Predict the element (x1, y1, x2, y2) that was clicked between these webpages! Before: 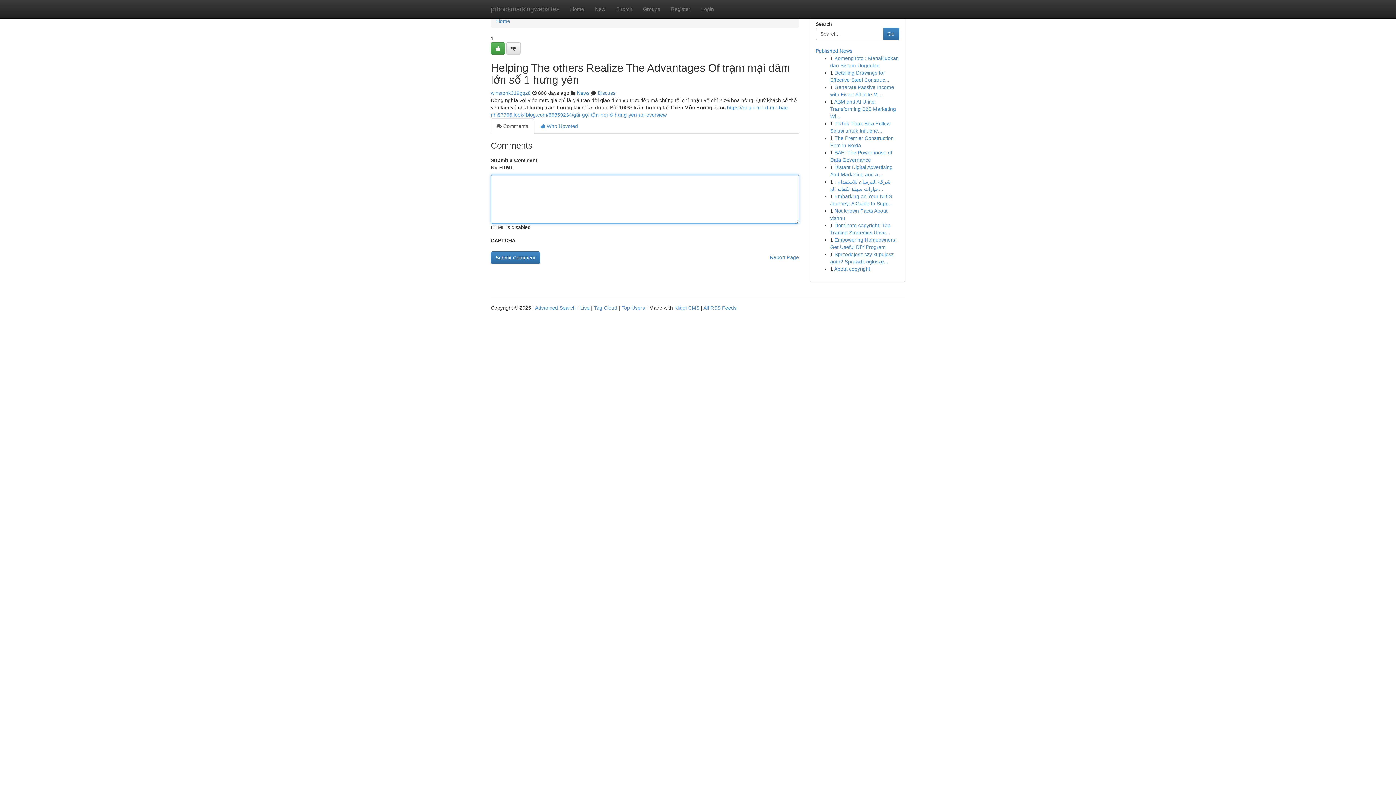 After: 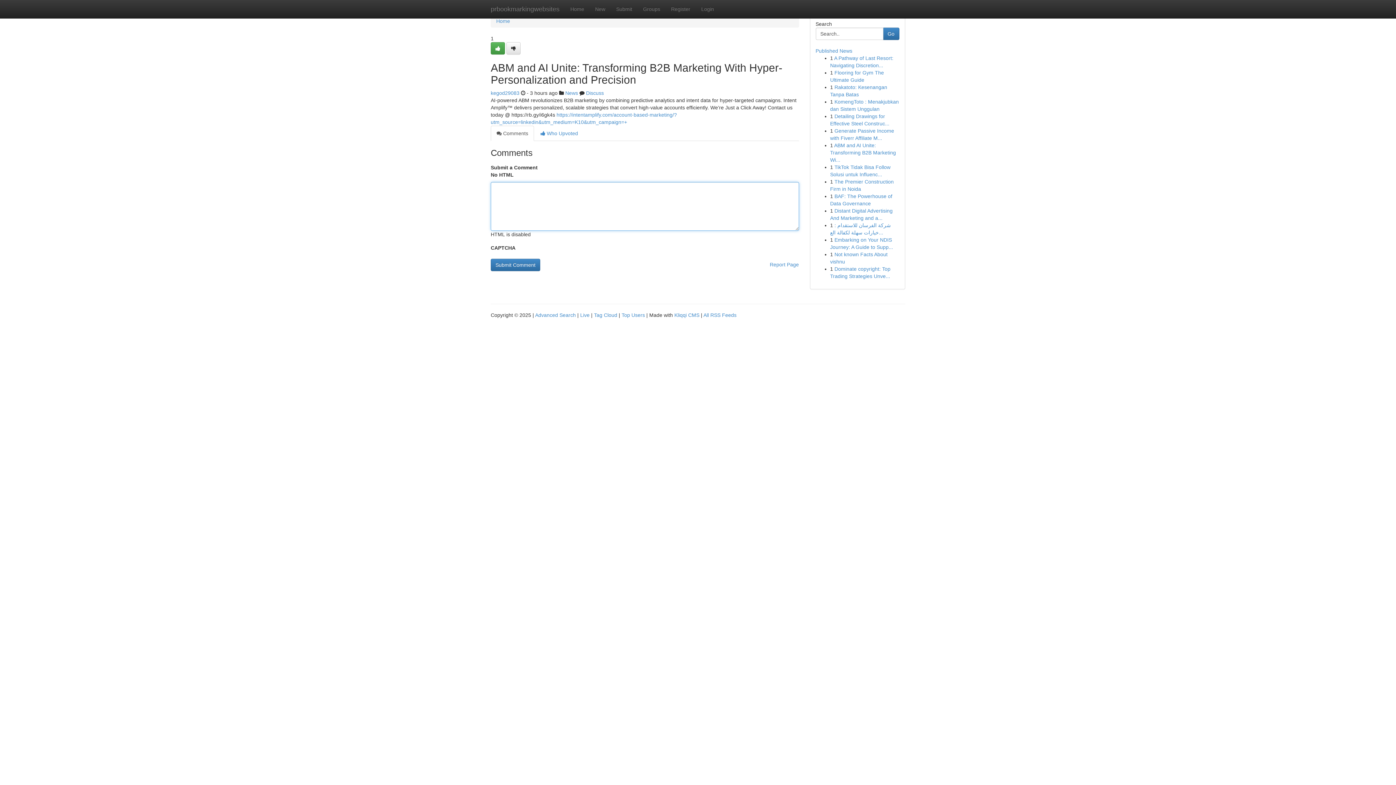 Action: bbox: (830, 98, 896, 119) label: ABM and AI Unite: Transforming B2B Marketing Wi...